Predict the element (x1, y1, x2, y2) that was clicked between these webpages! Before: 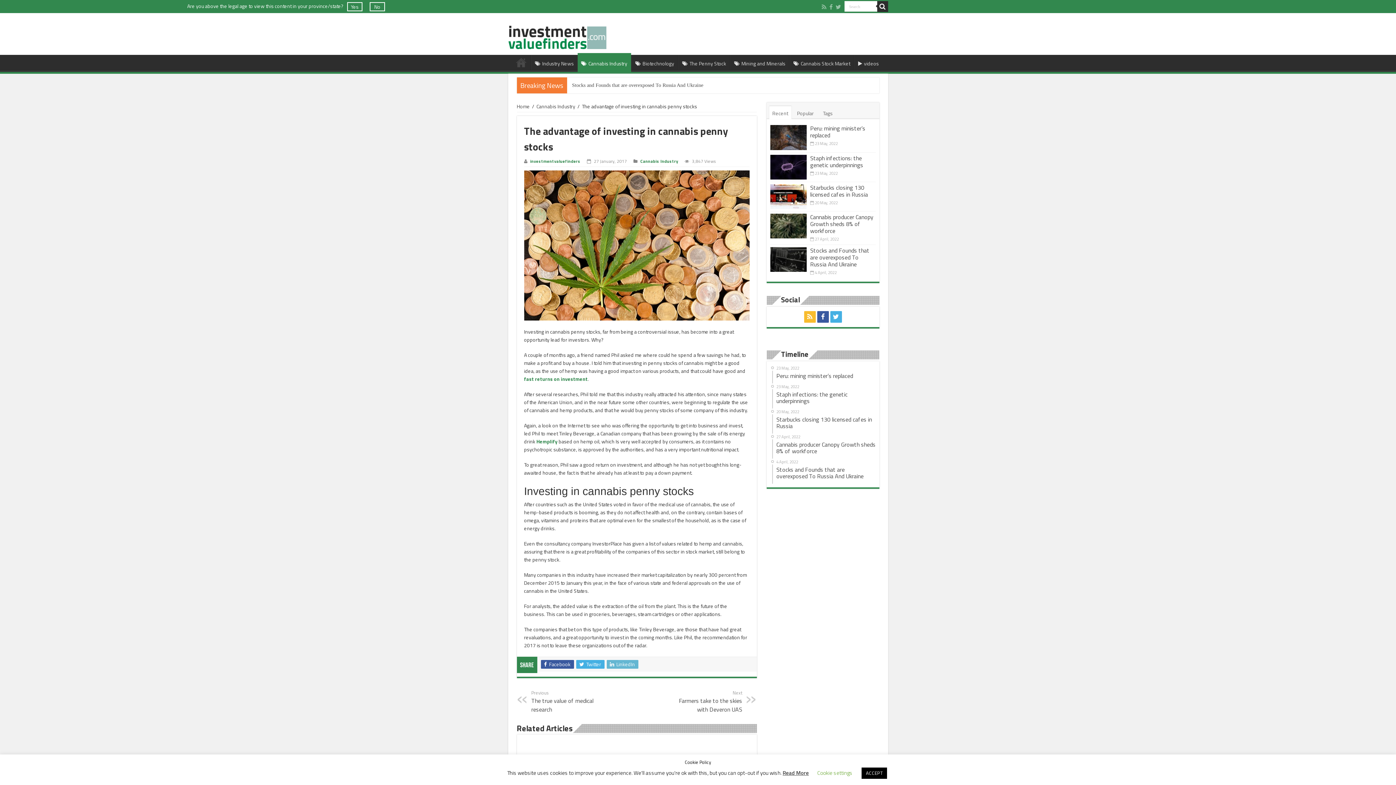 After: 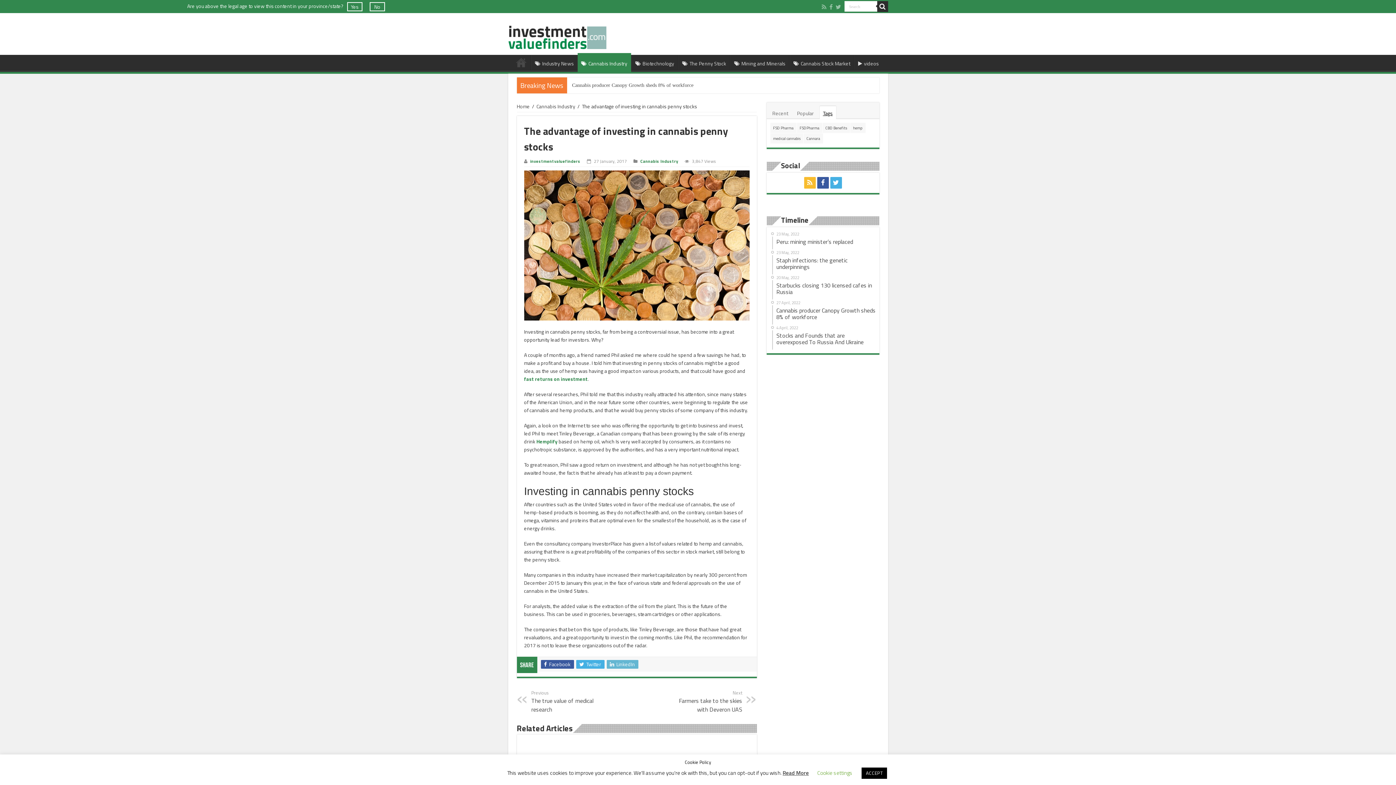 Action: bbox: (819, 106, 836, 119) label: Tags